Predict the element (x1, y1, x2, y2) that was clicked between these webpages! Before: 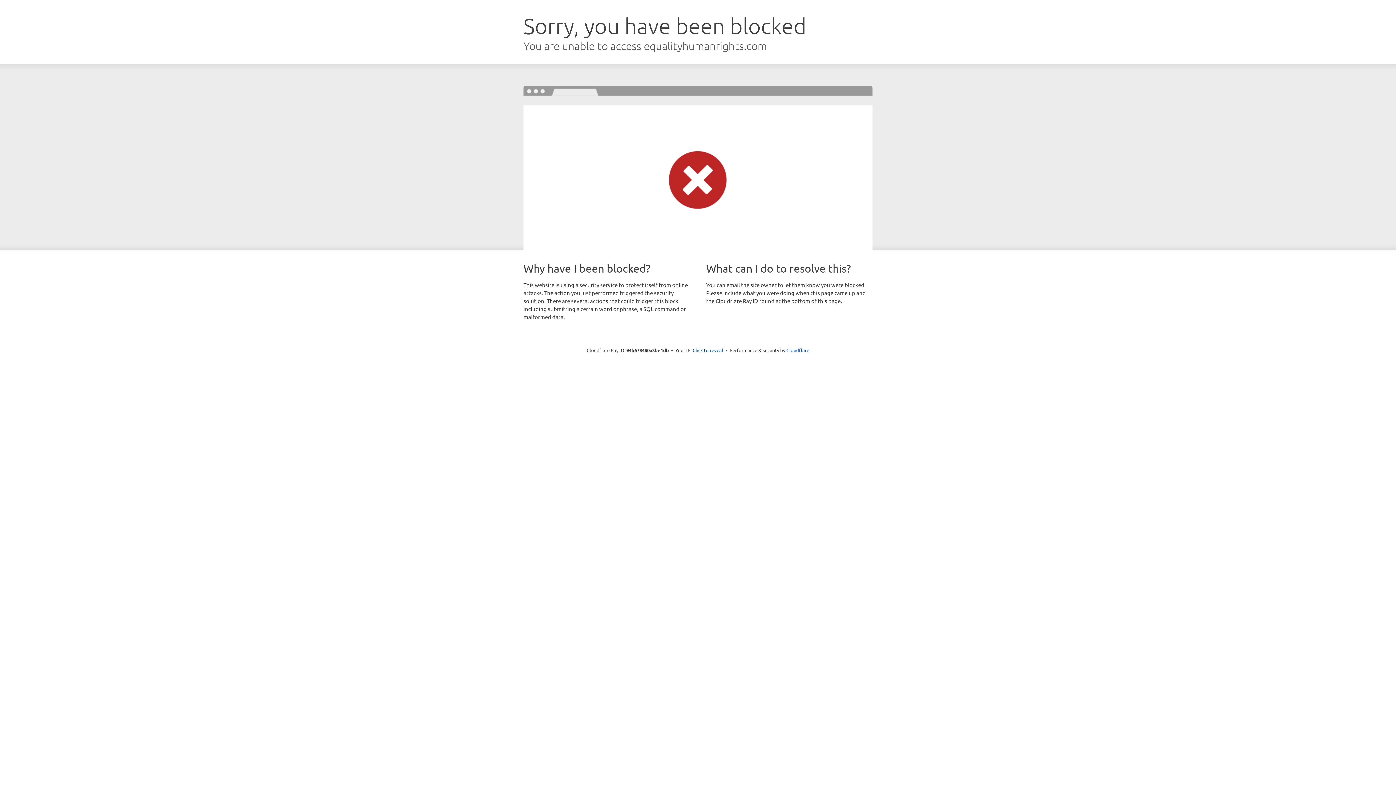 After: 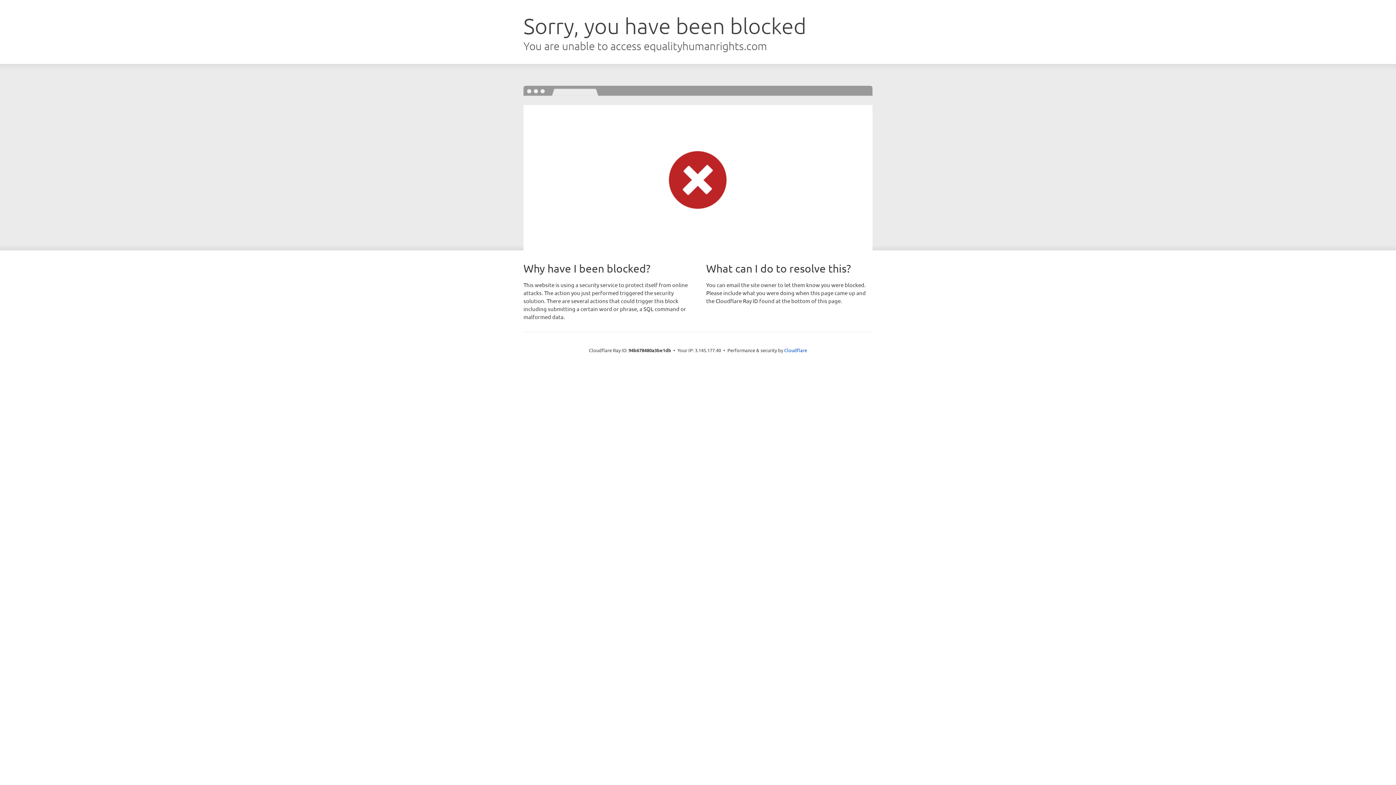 Action: label: Click to reveal bbox: (692, 346, 723, 353)